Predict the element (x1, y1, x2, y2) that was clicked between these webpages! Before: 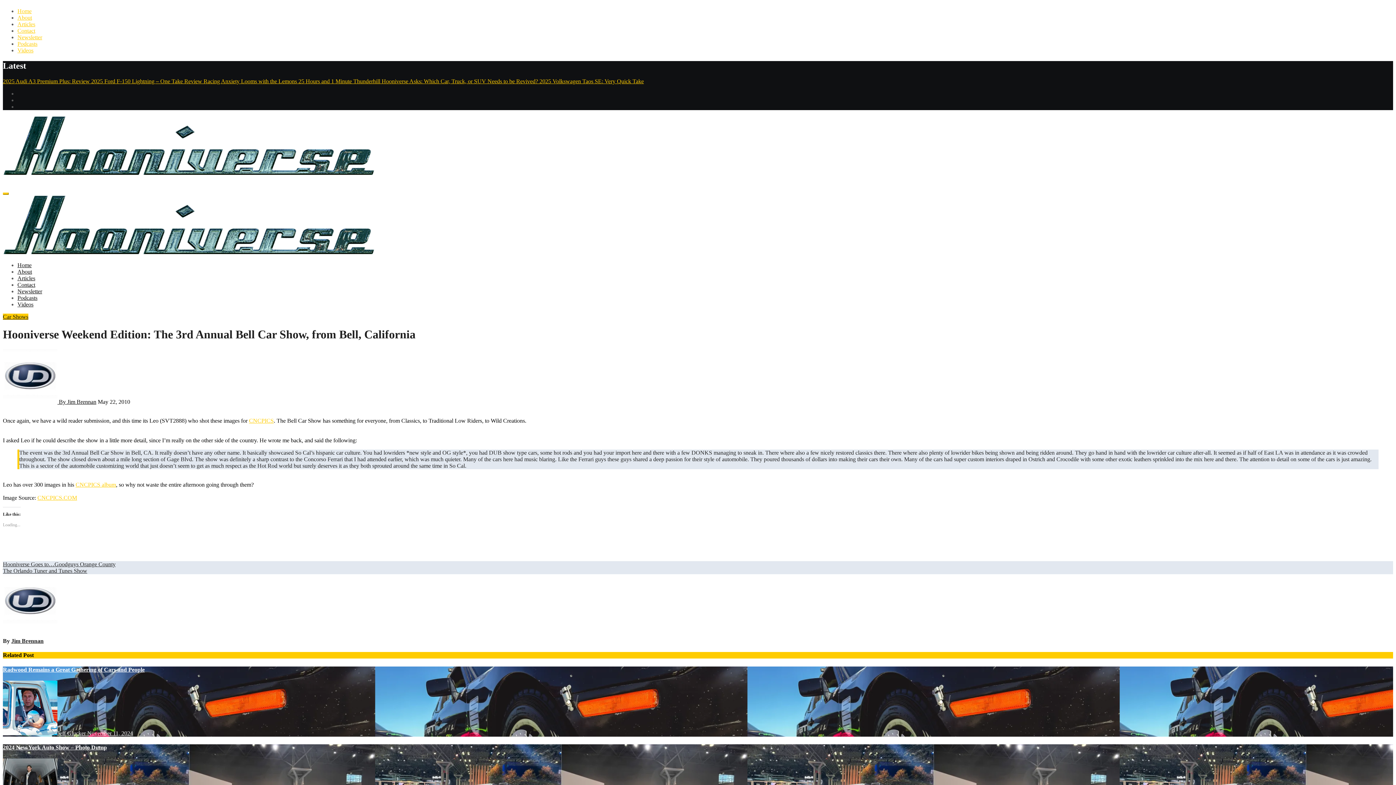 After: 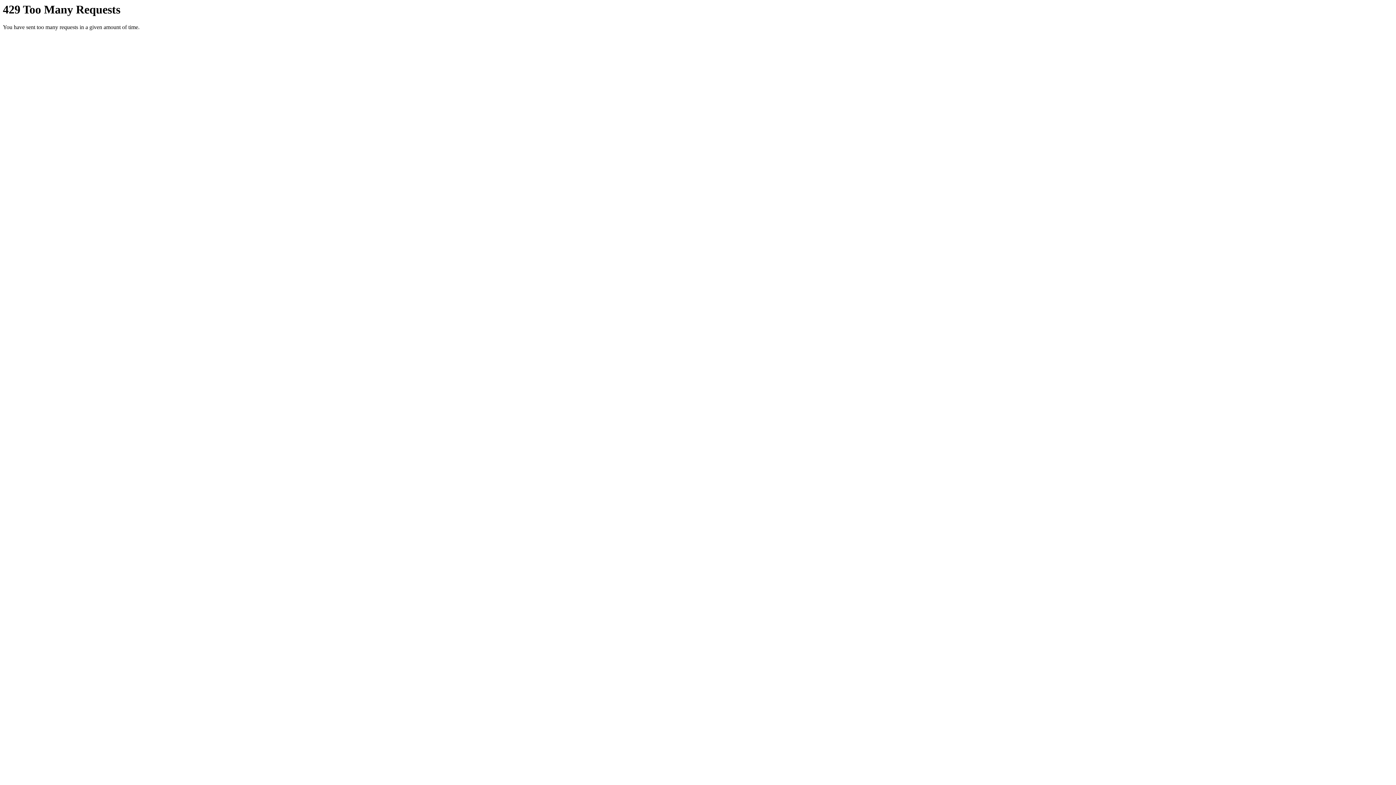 Action: label: CNCPICS bbox: (249, 417, 273, 423)